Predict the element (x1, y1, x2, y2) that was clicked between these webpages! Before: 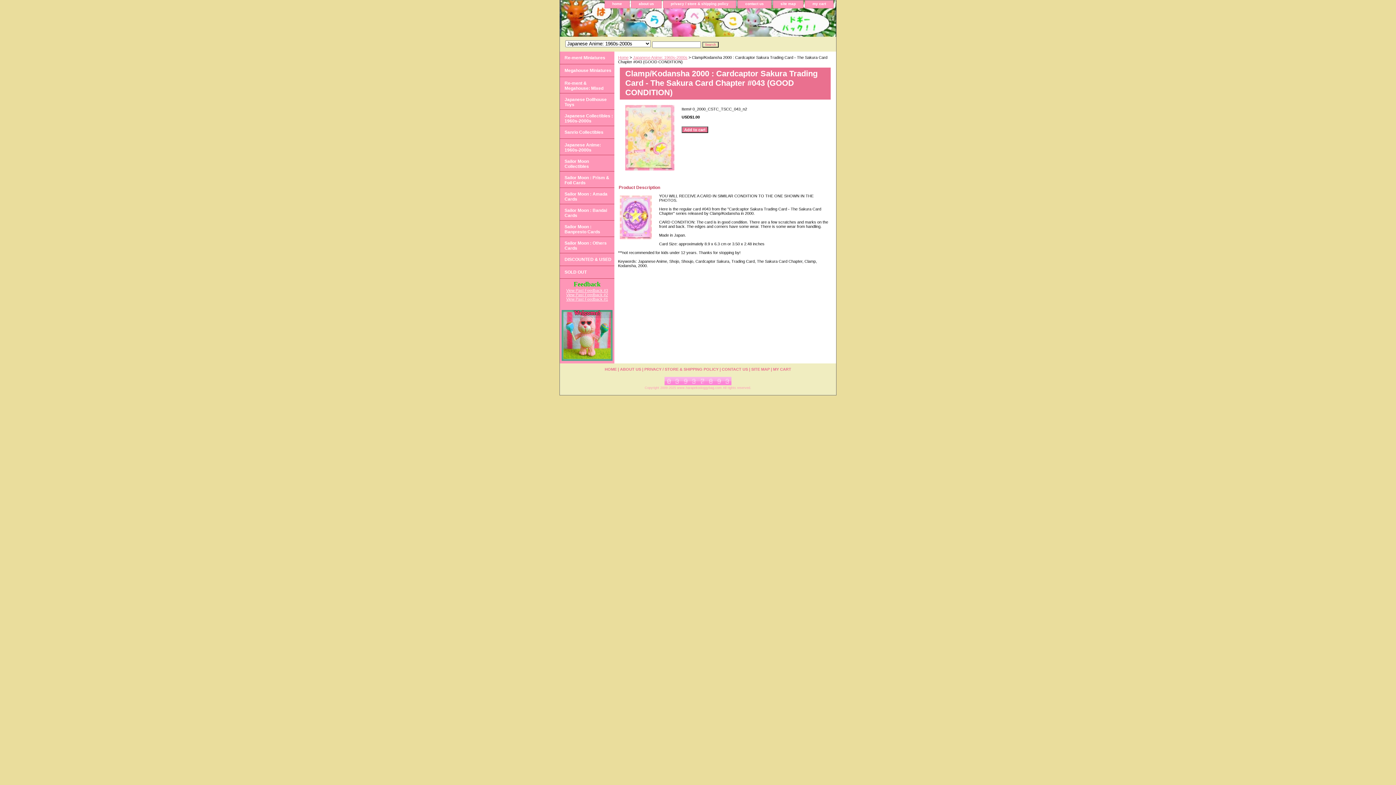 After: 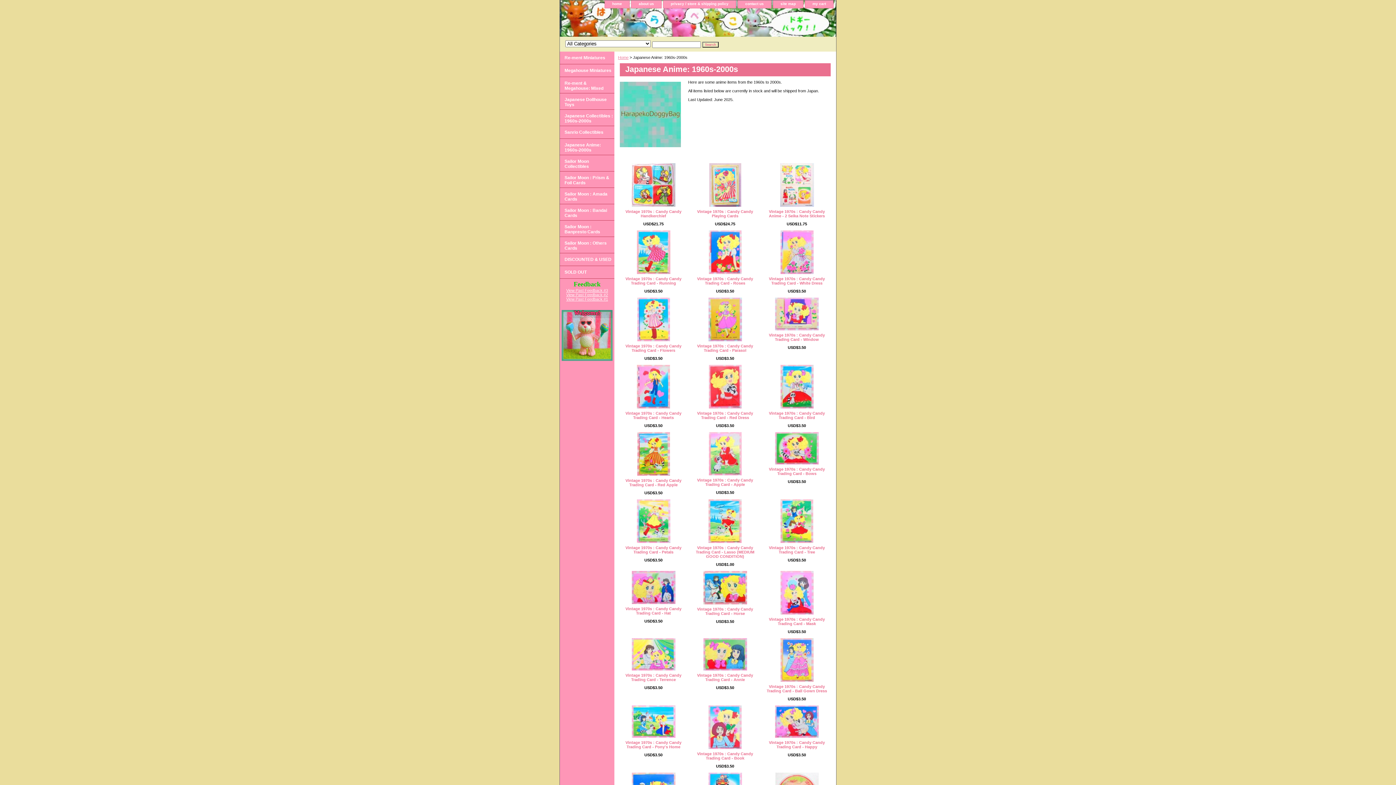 Action: label: Japanese Anime: 1960s-2000s bbox: (633, 55, 687, 59)